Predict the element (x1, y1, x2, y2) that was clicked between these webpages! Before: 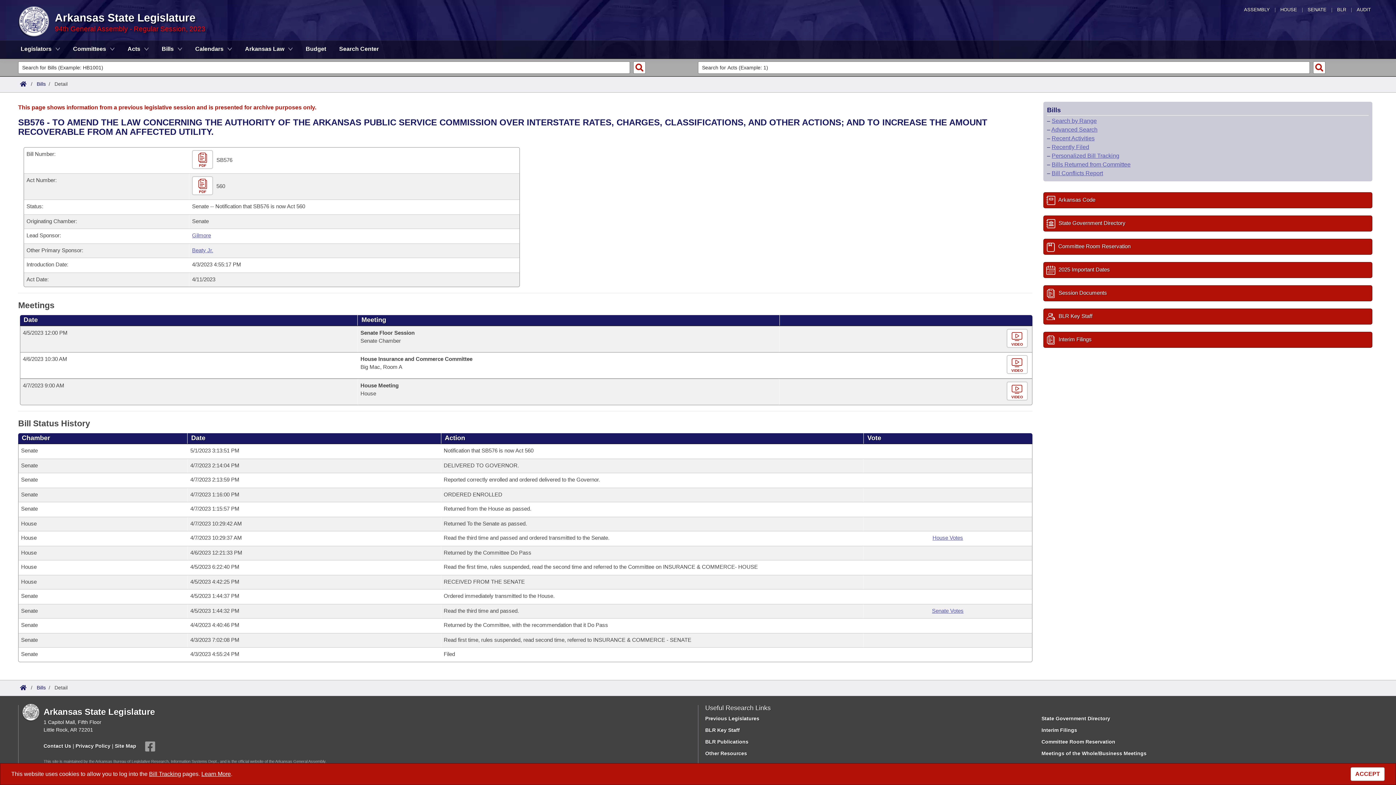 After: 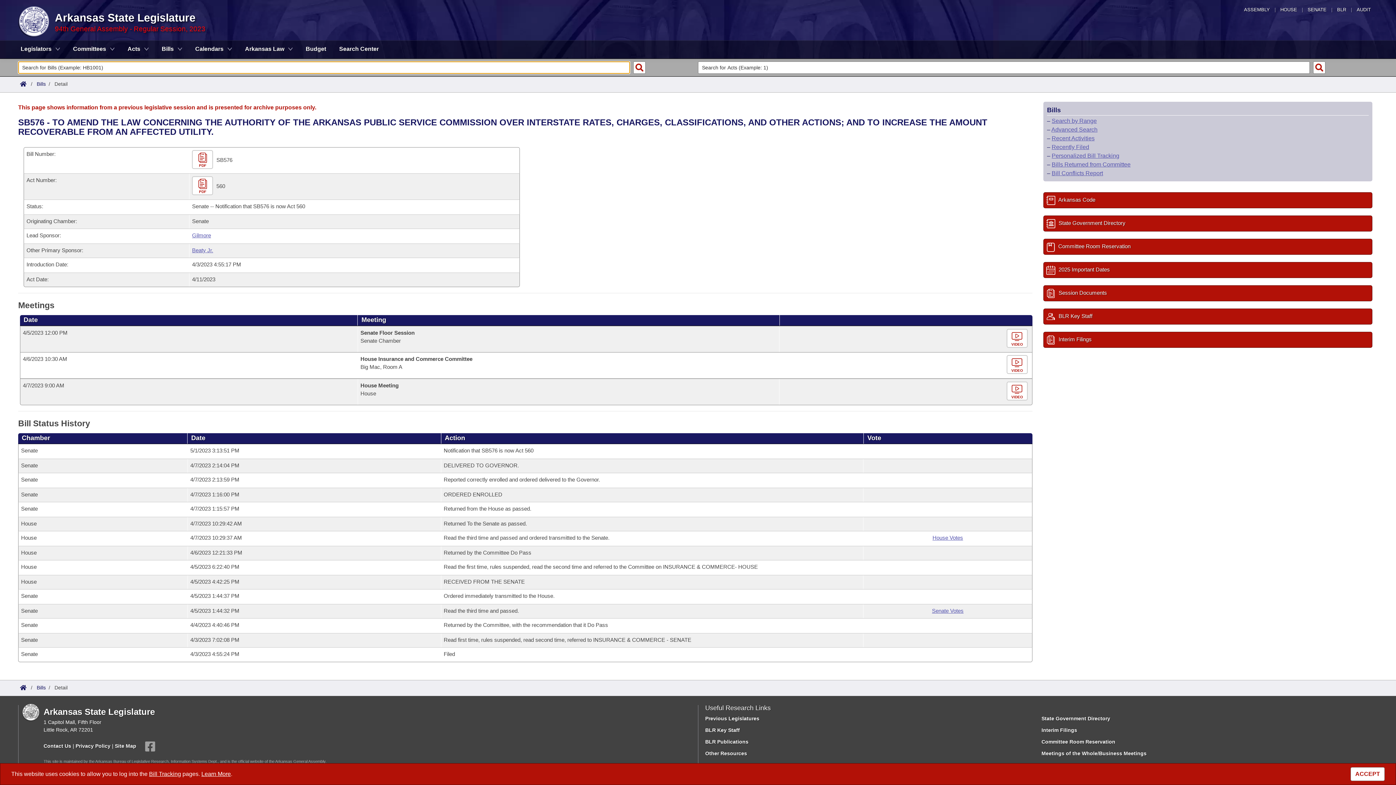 Action: label: Search bbox: (633, 61, 645, 73)